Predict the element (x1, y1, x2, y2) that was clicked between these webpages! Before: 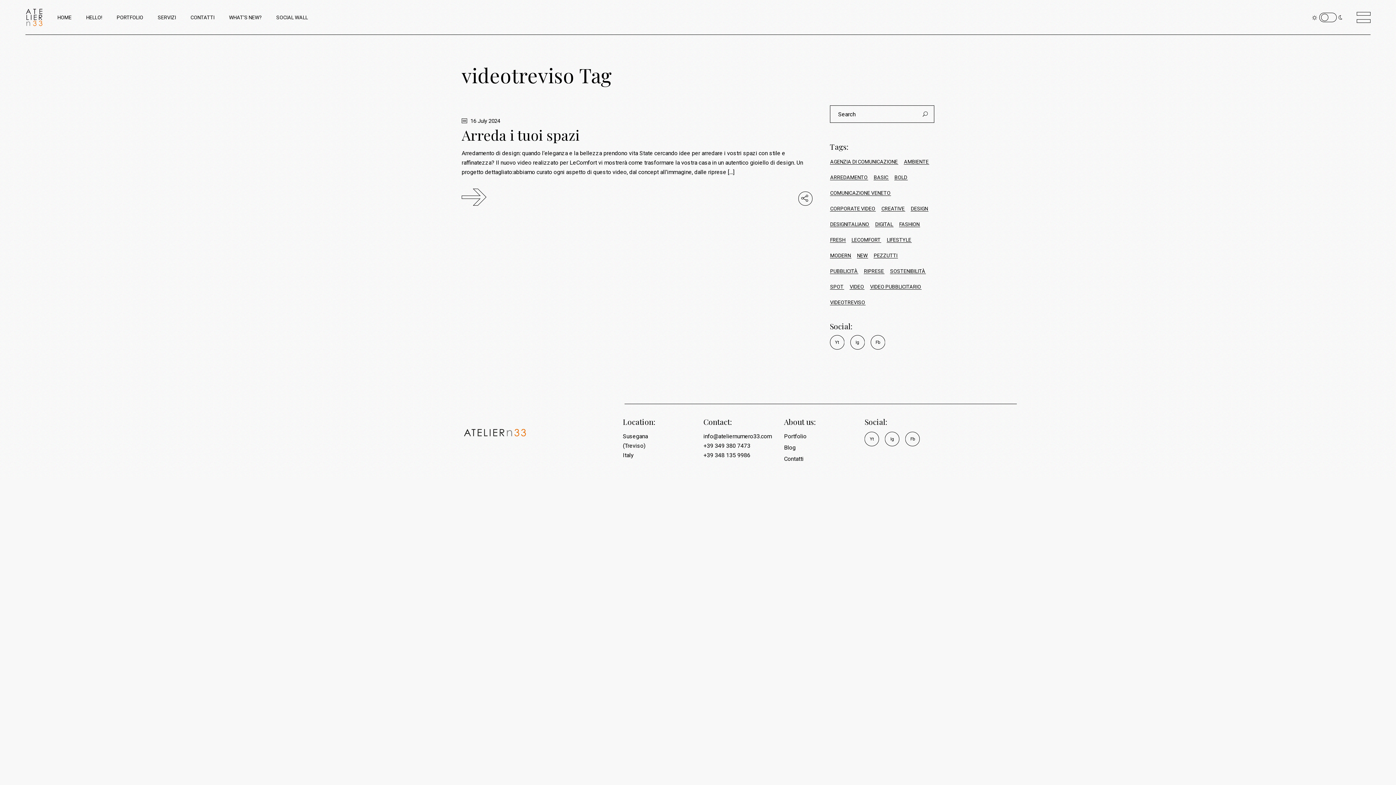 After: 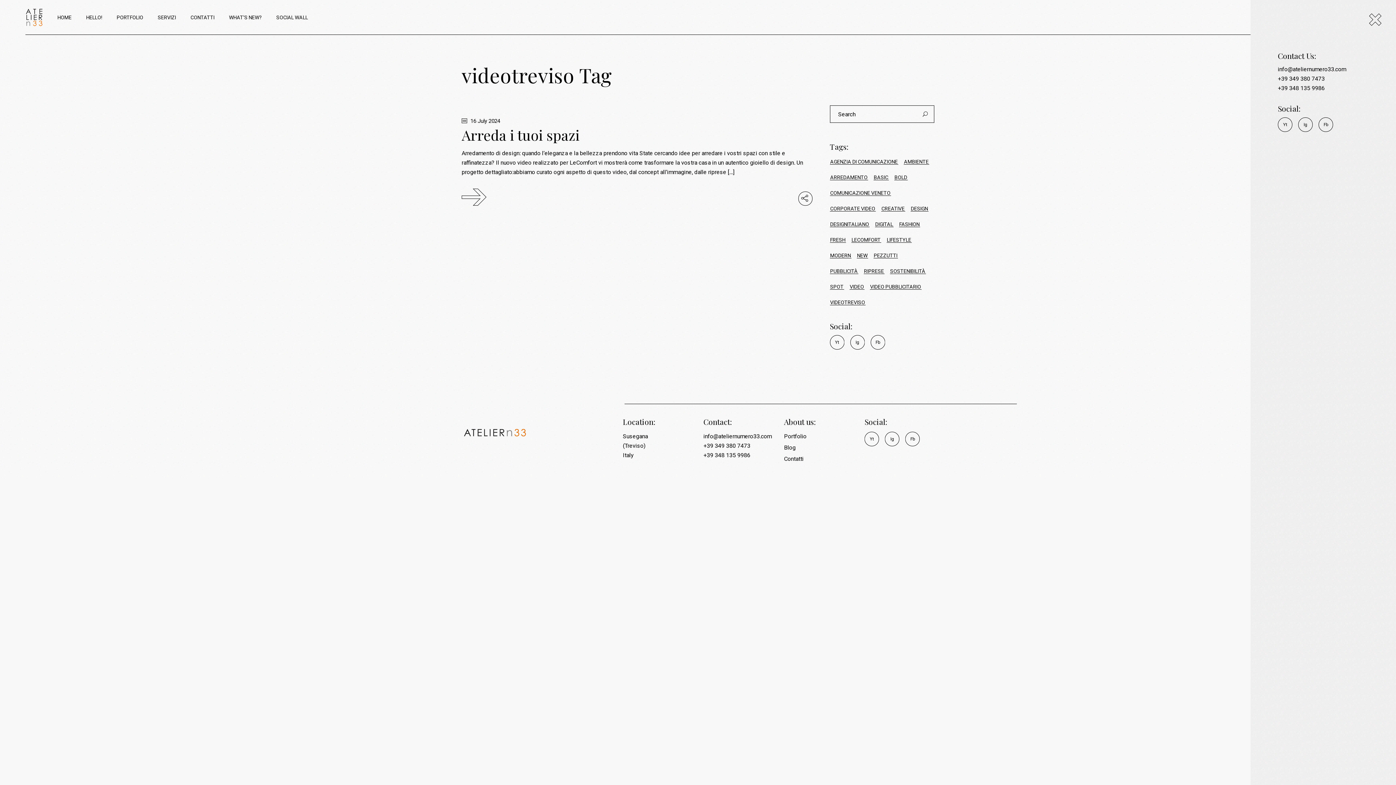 Action: bbox: (1357, 12, 1370, 22)